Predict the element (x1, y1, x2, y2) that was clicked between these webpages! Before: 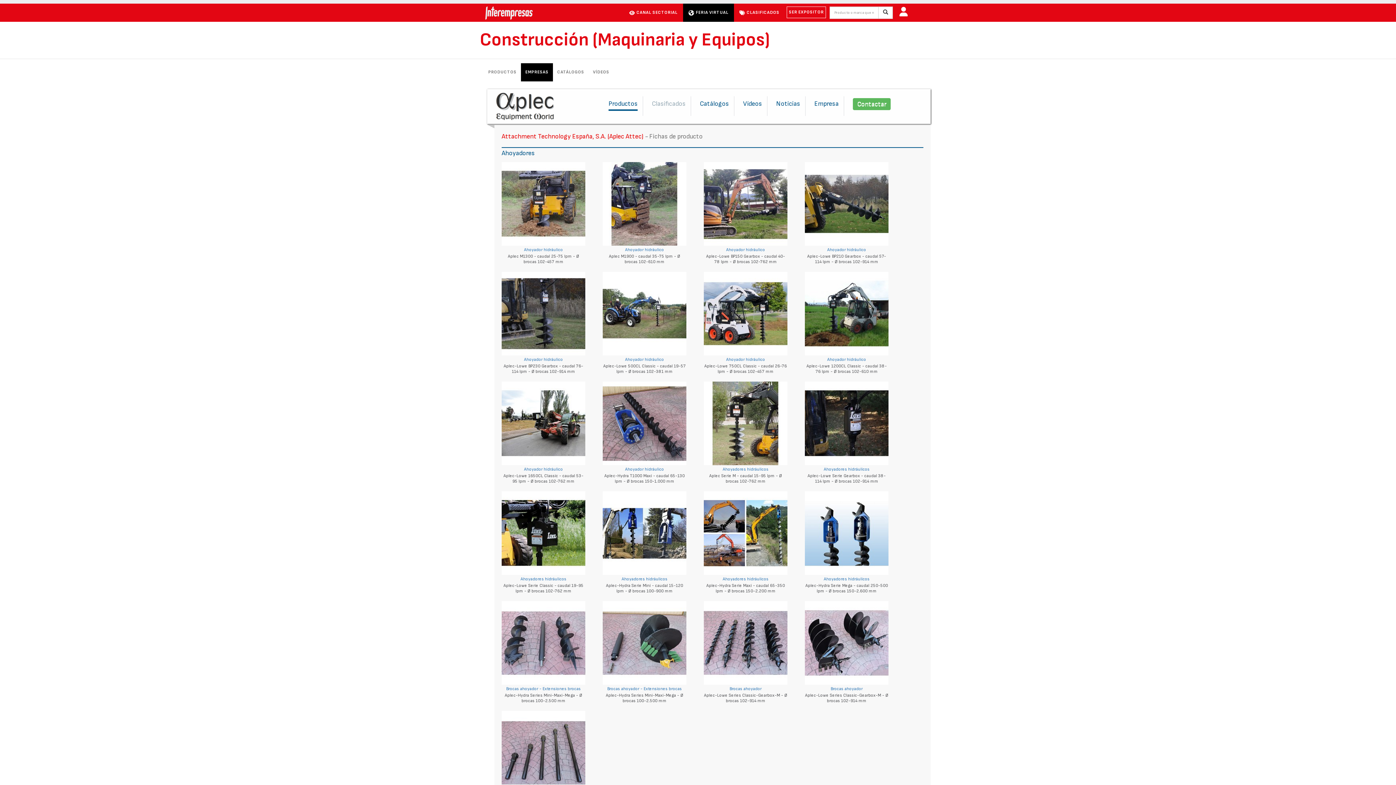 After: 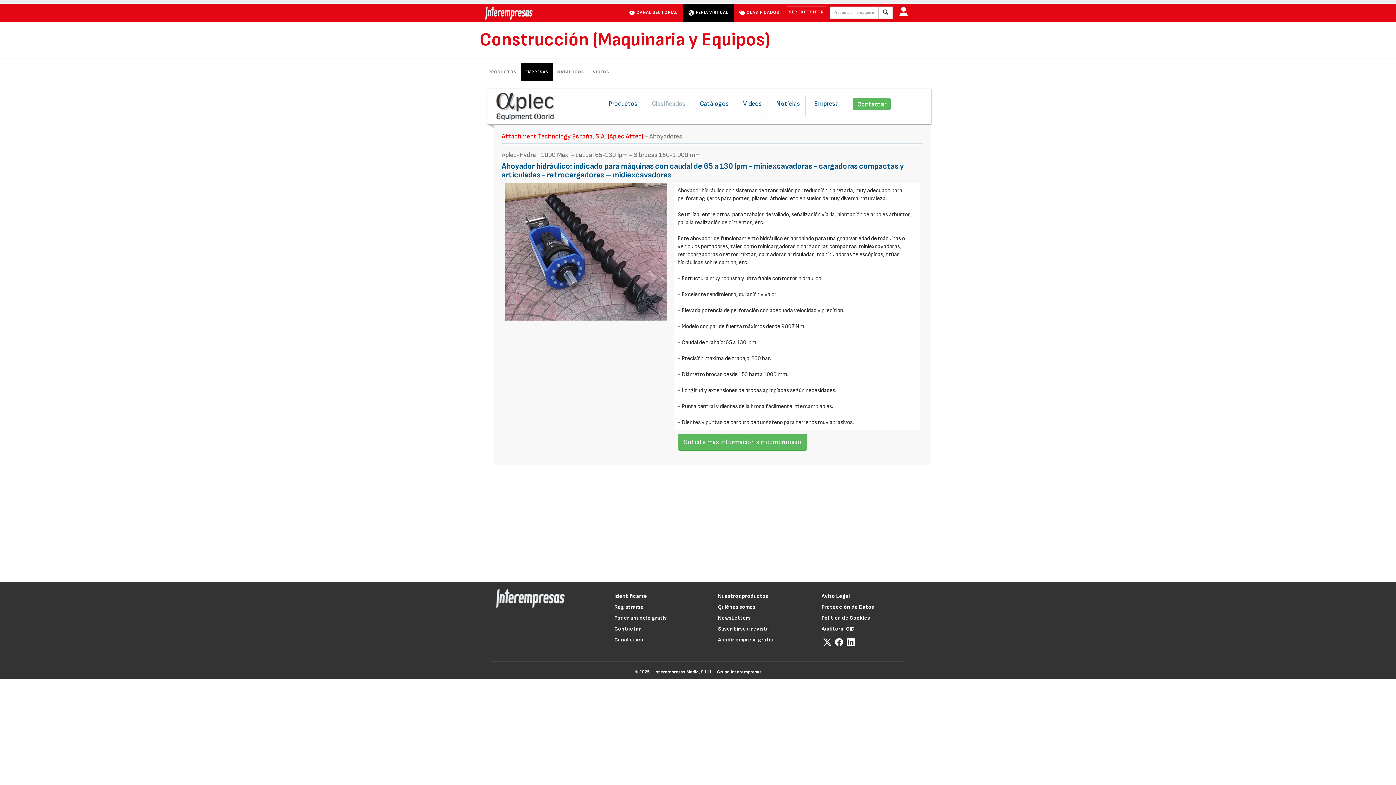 Action: bbox: (602, 420, 686, 426)